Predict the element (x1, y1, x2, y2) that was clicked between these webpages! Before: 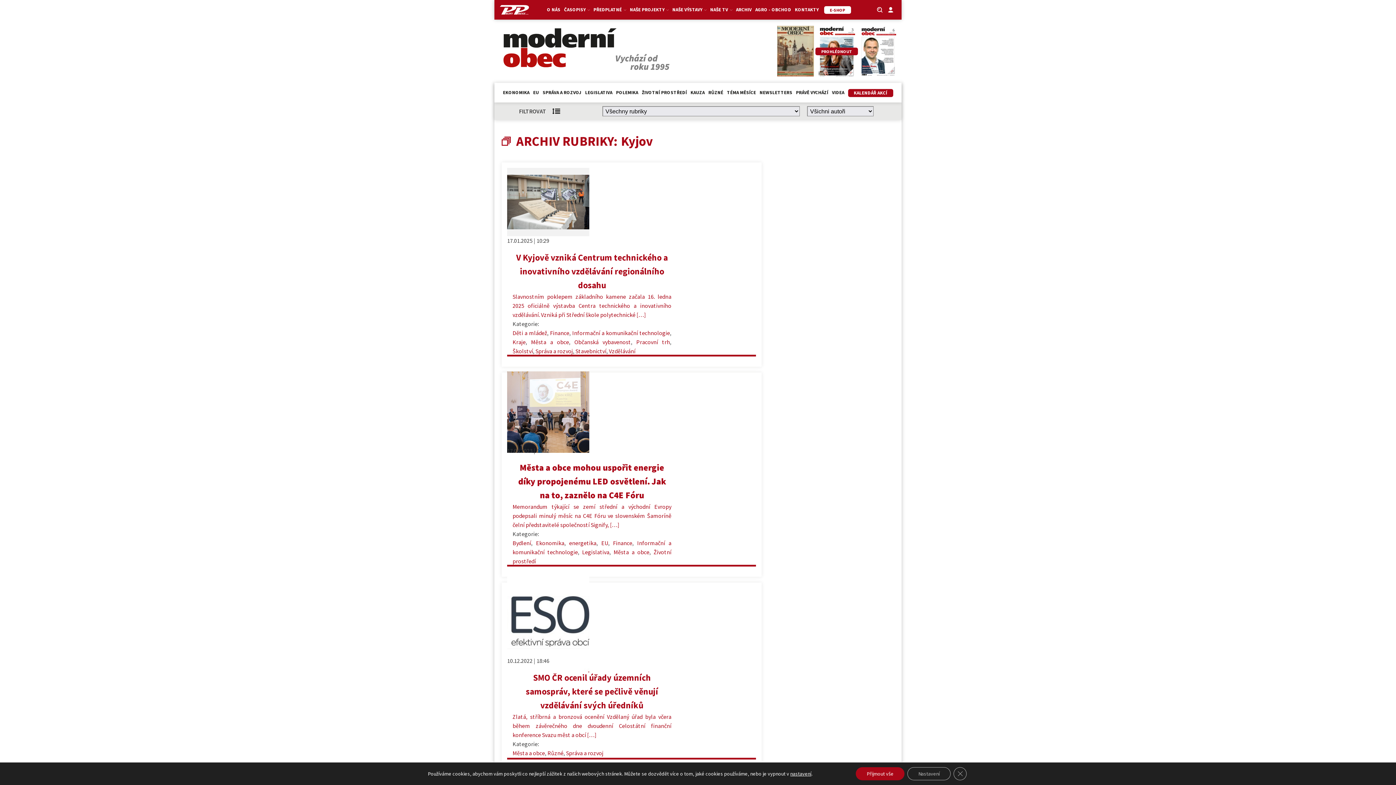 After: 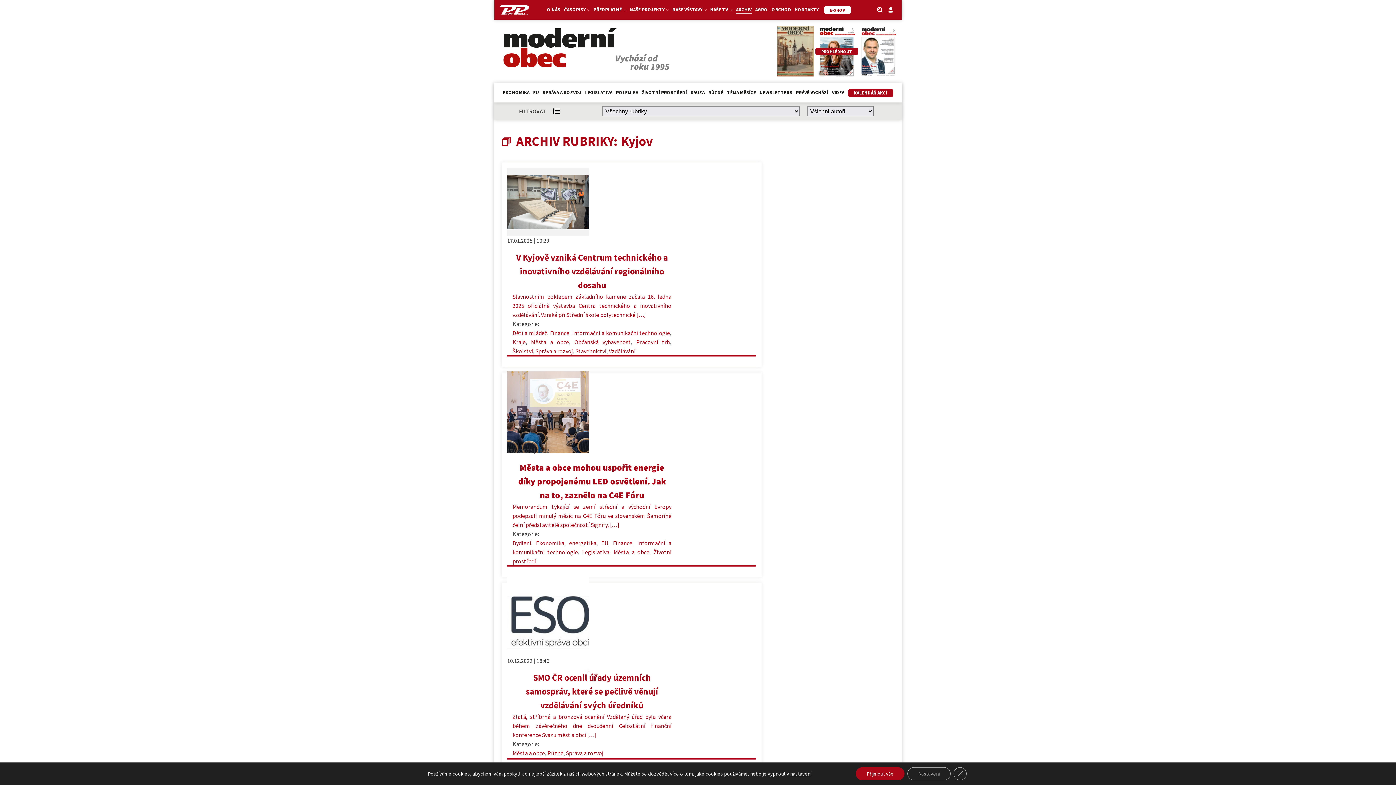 Action: bbox: (736, 6, 751, 14) label: ARCHIV